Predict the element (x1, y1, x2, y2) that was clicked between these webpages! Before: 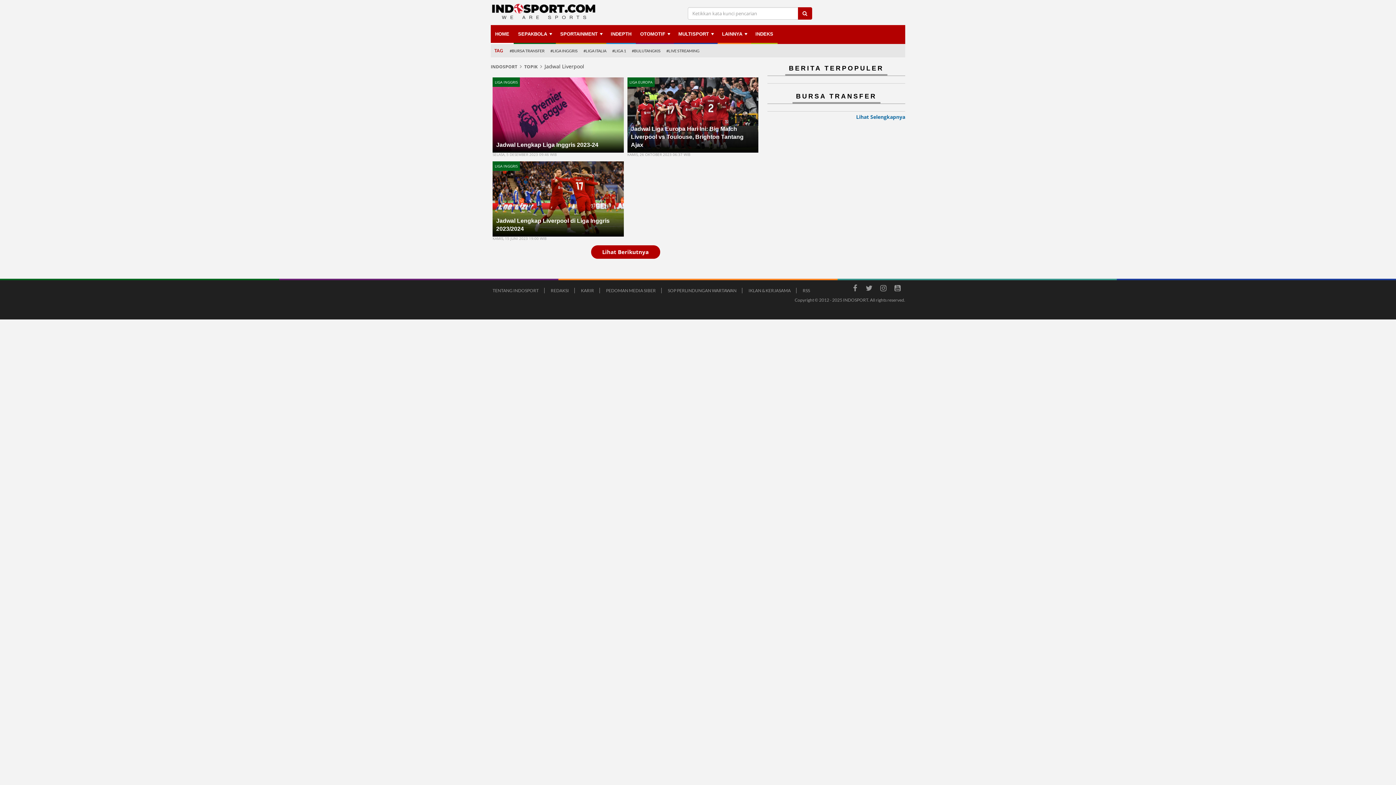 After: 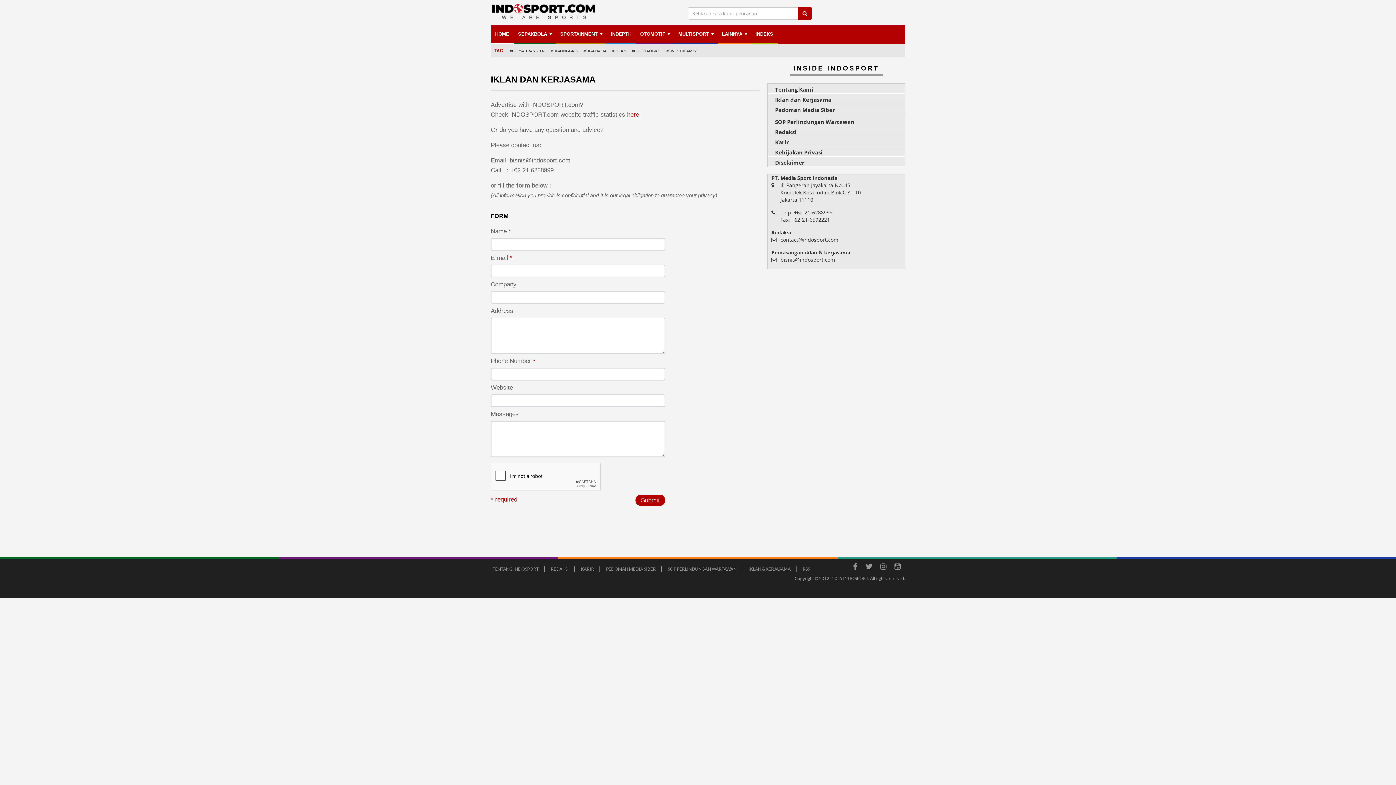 Action: bbox: (748, 288, 796, 293) label: IKLAN & KERJASAMA